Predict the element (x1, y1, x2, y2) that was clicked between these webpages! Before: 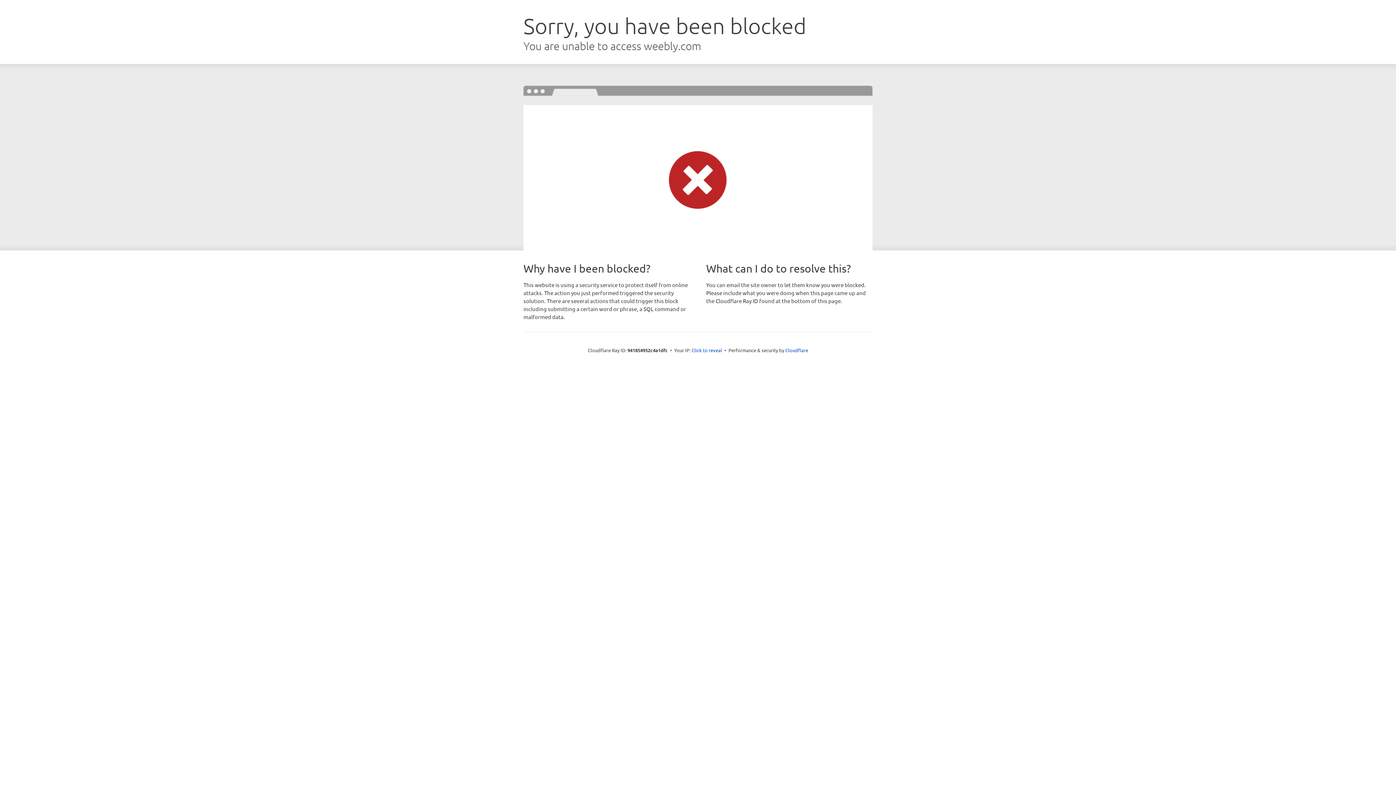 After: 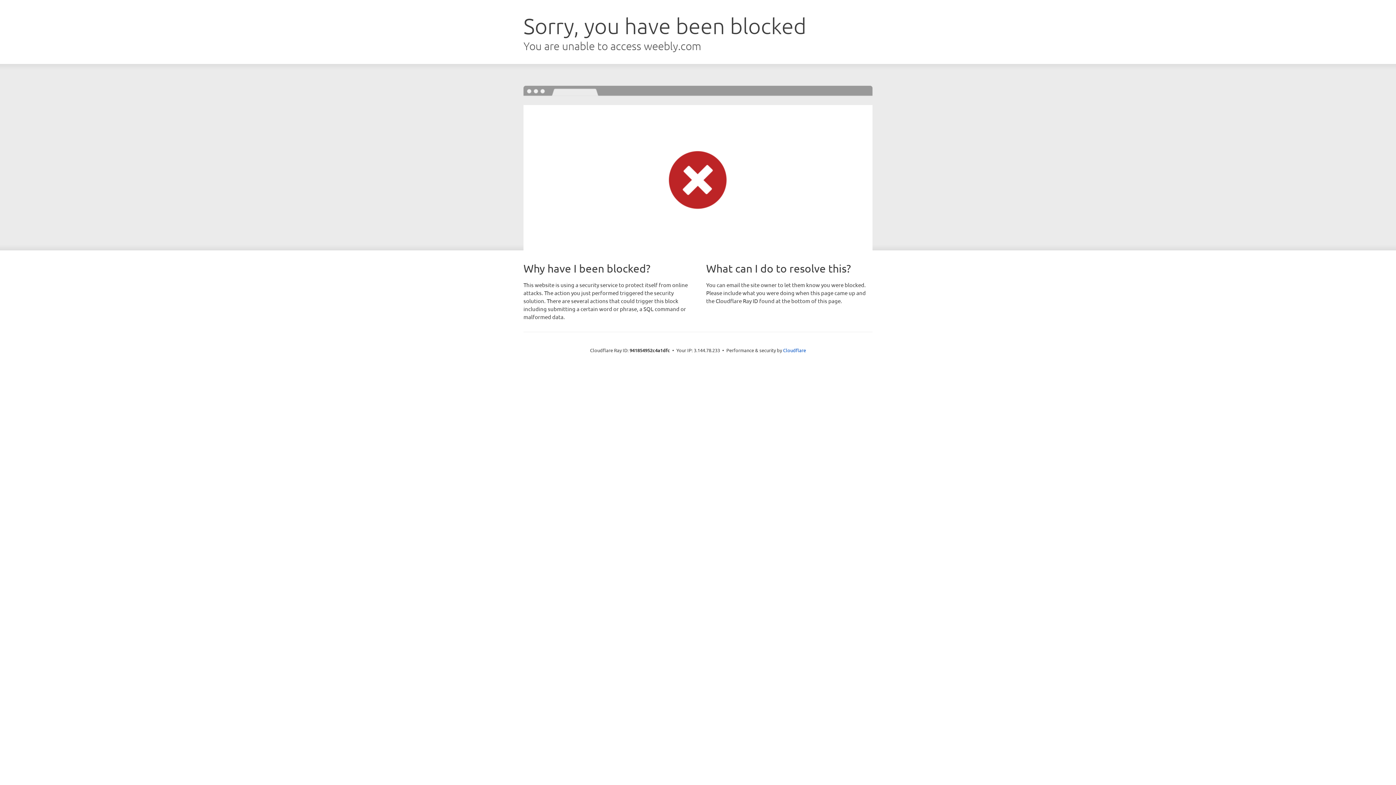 Action: bbox: (691, 346, 722, 353) label: Click to reveal